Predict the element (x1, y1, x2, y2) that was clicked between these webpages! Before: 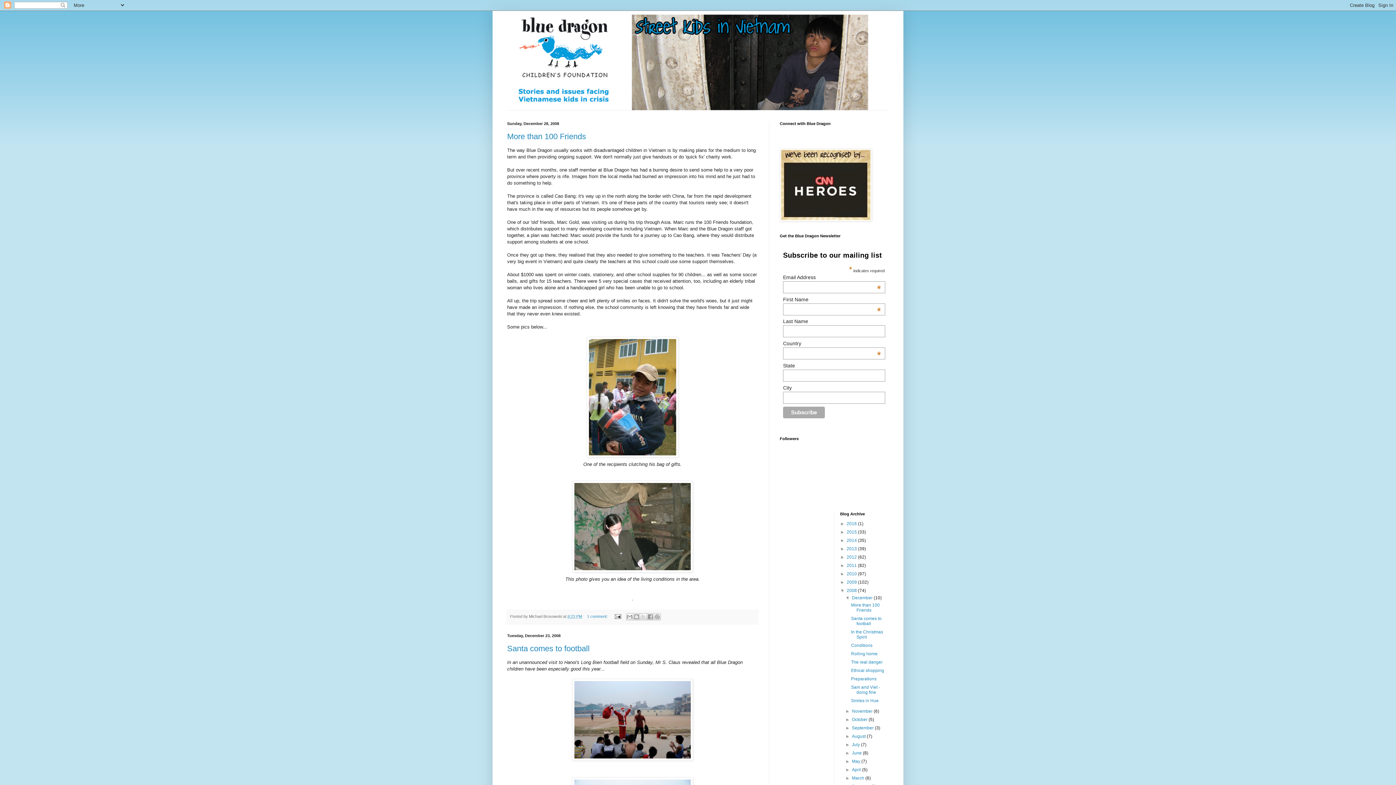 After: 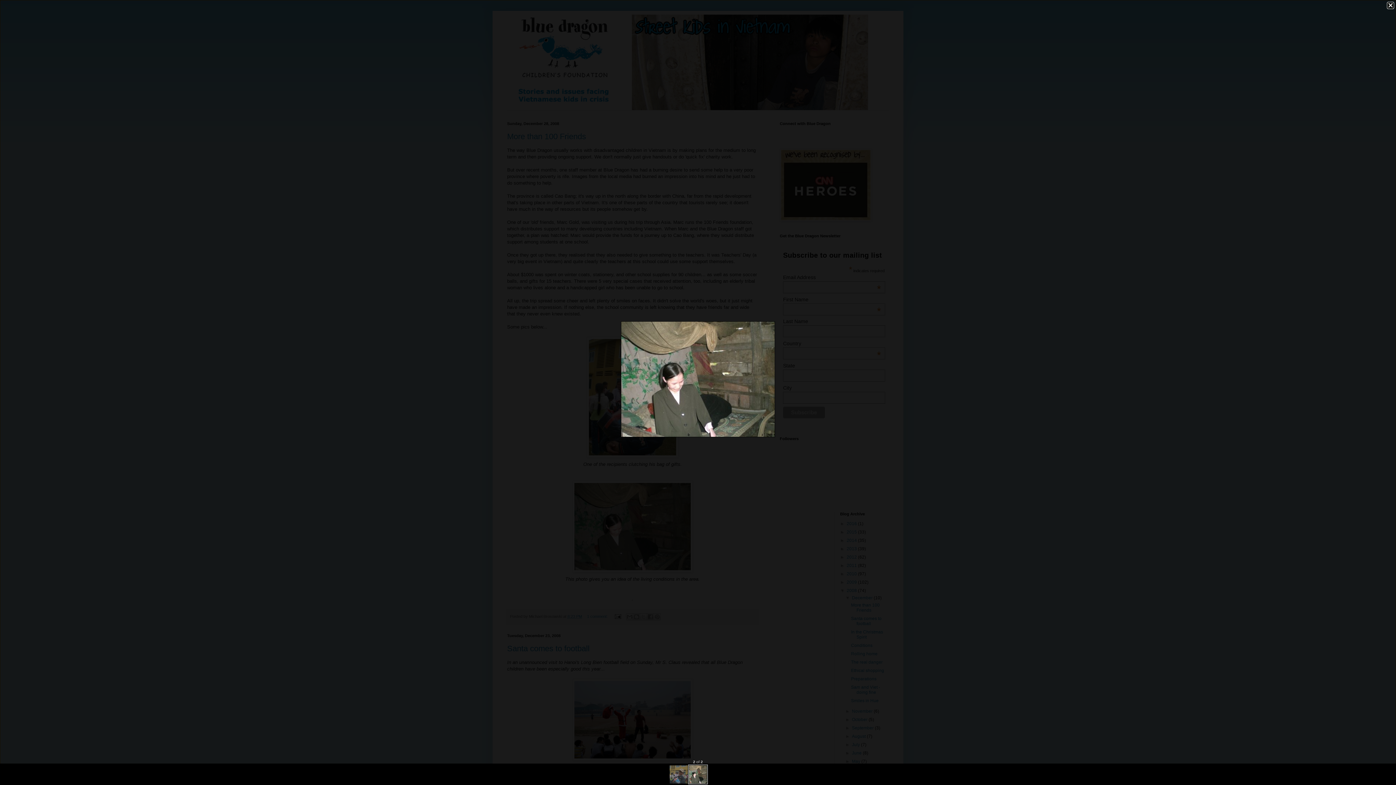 Action: bbox: (507, 480, 758, 572)